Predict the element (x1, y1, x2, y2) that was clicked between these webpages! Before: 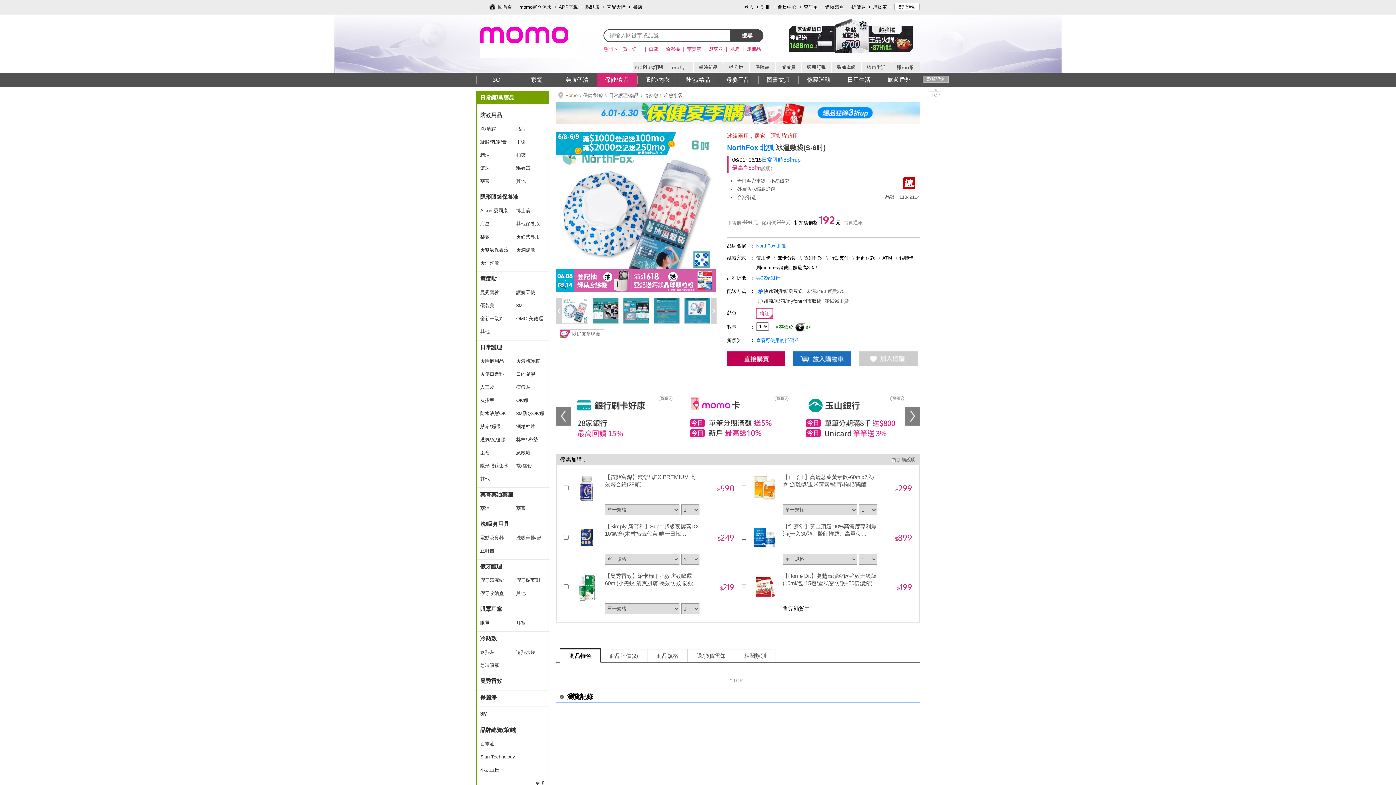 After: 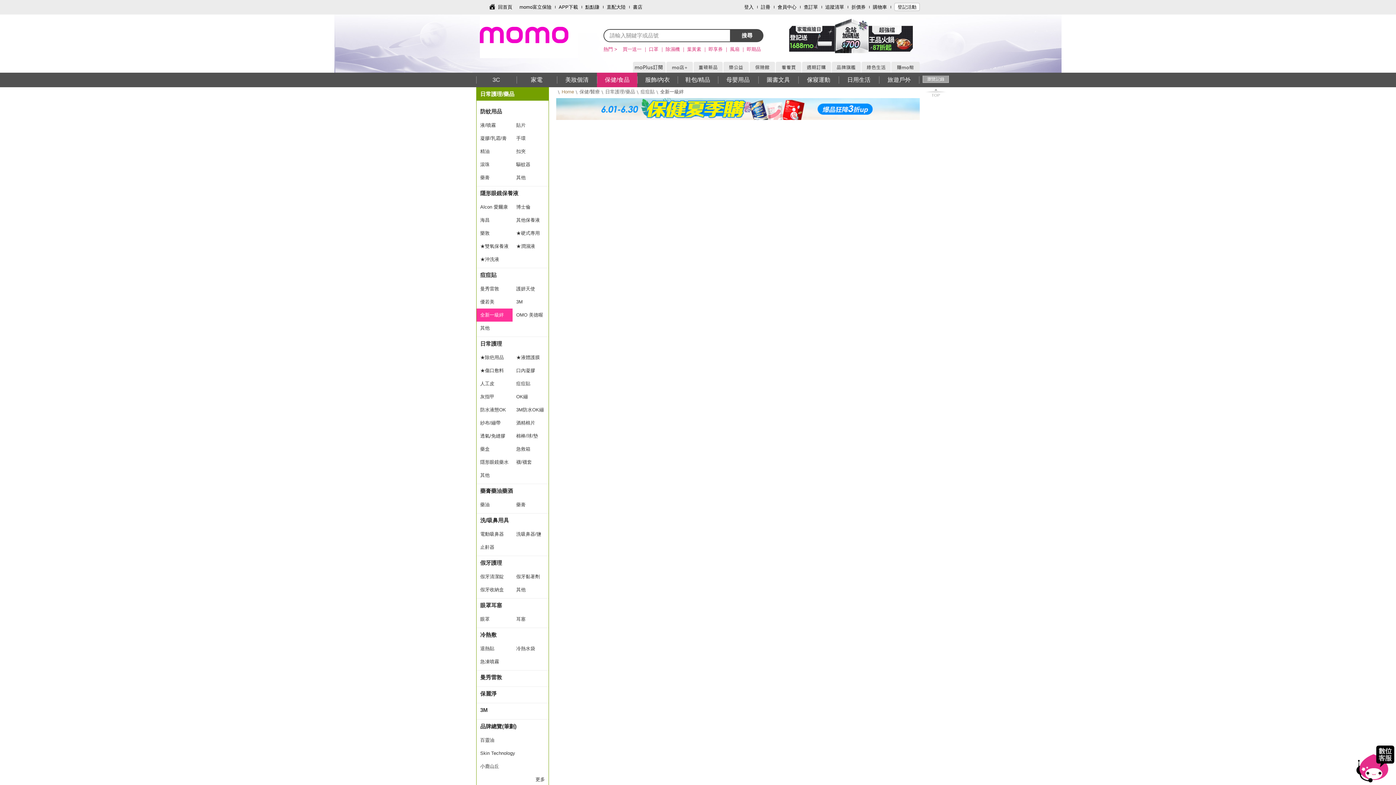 Action: bbox: (480, 312, 509, 325) label: 全新一級絆